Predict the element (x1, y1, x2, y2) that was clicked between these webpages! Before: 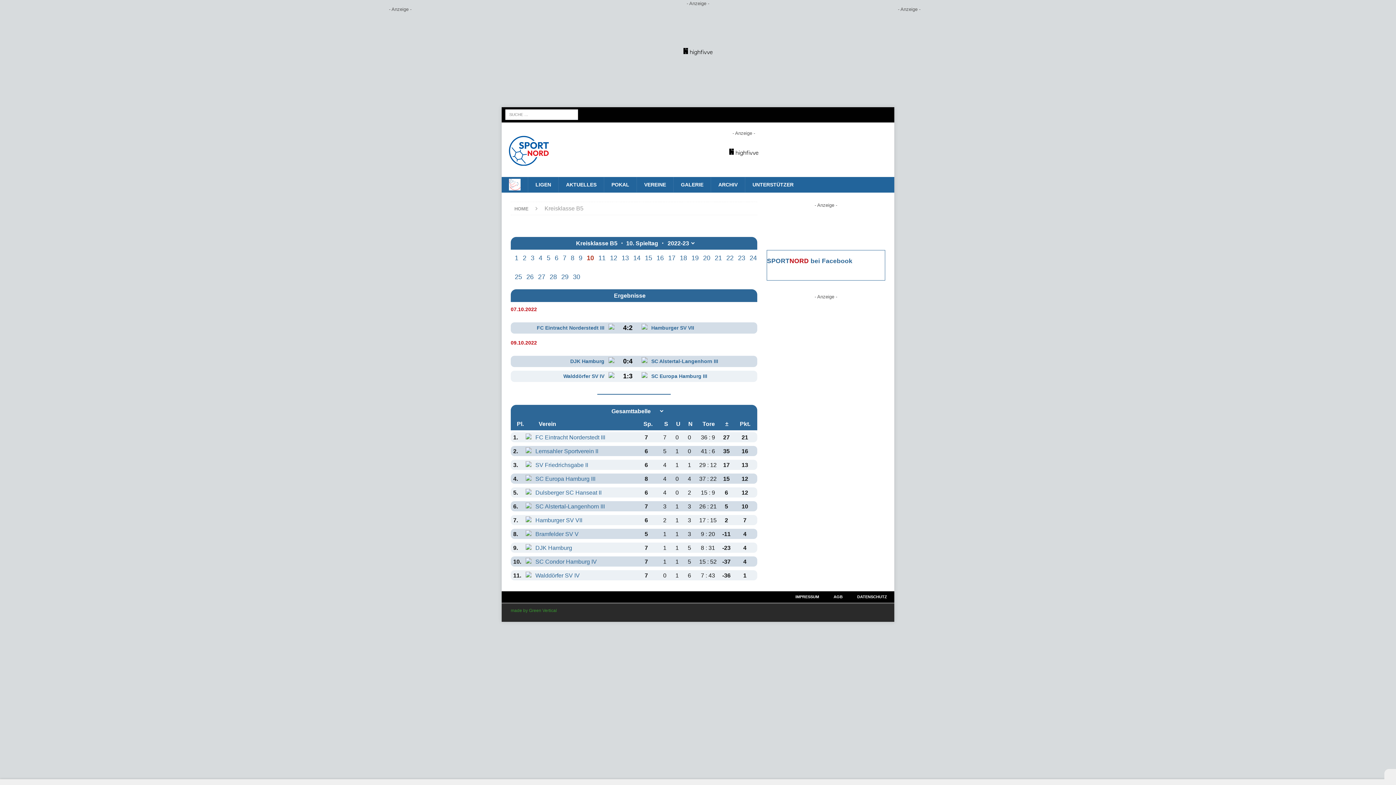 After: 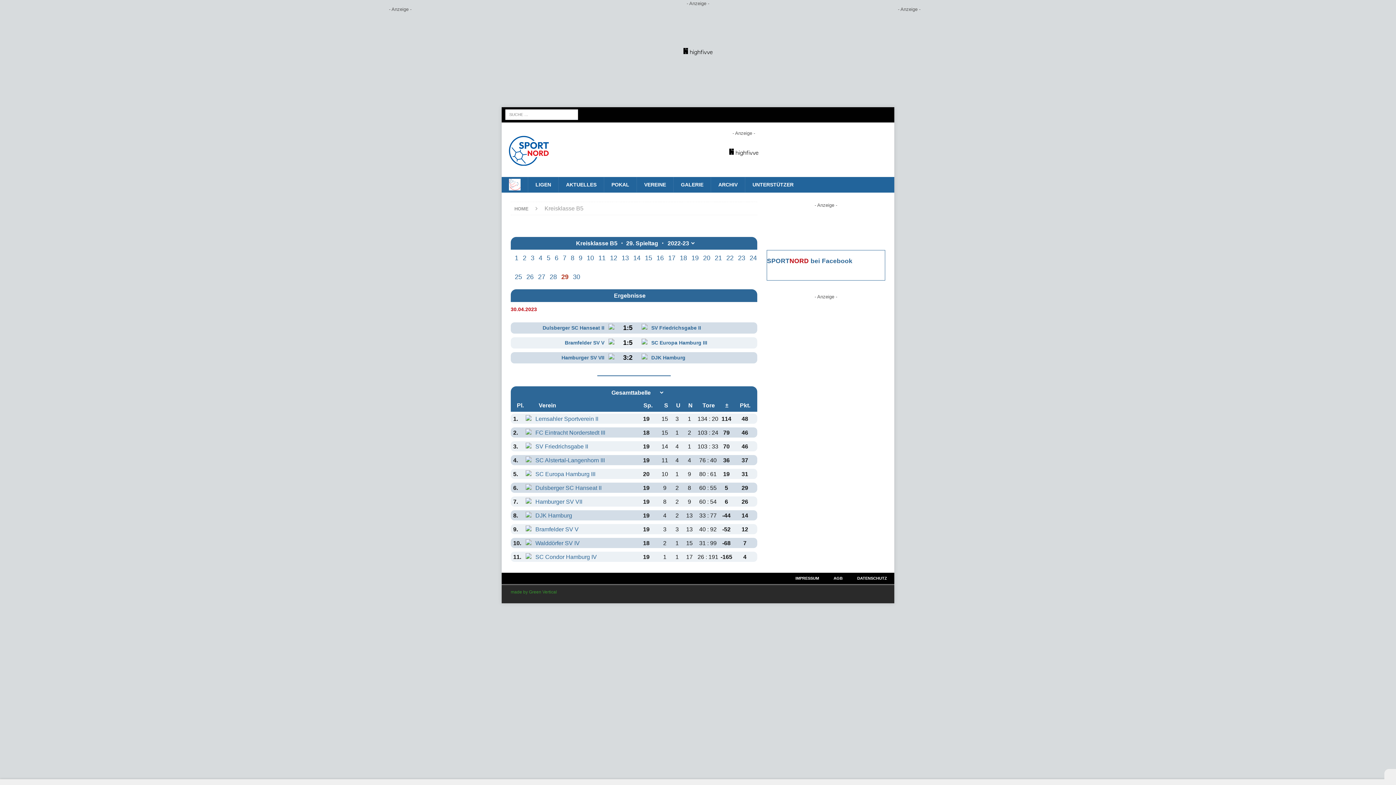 Action: label: 29 bbox: (560, 271, 569, 282)